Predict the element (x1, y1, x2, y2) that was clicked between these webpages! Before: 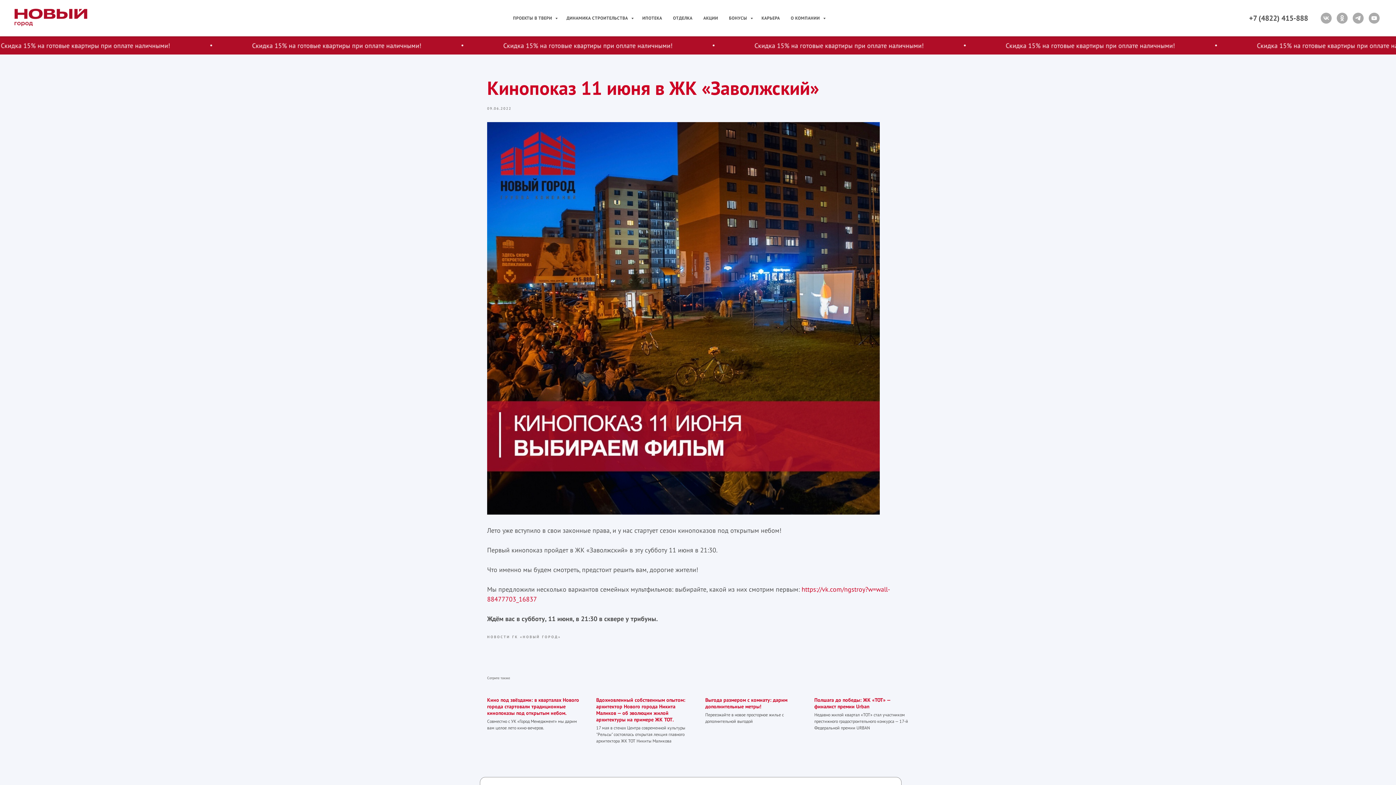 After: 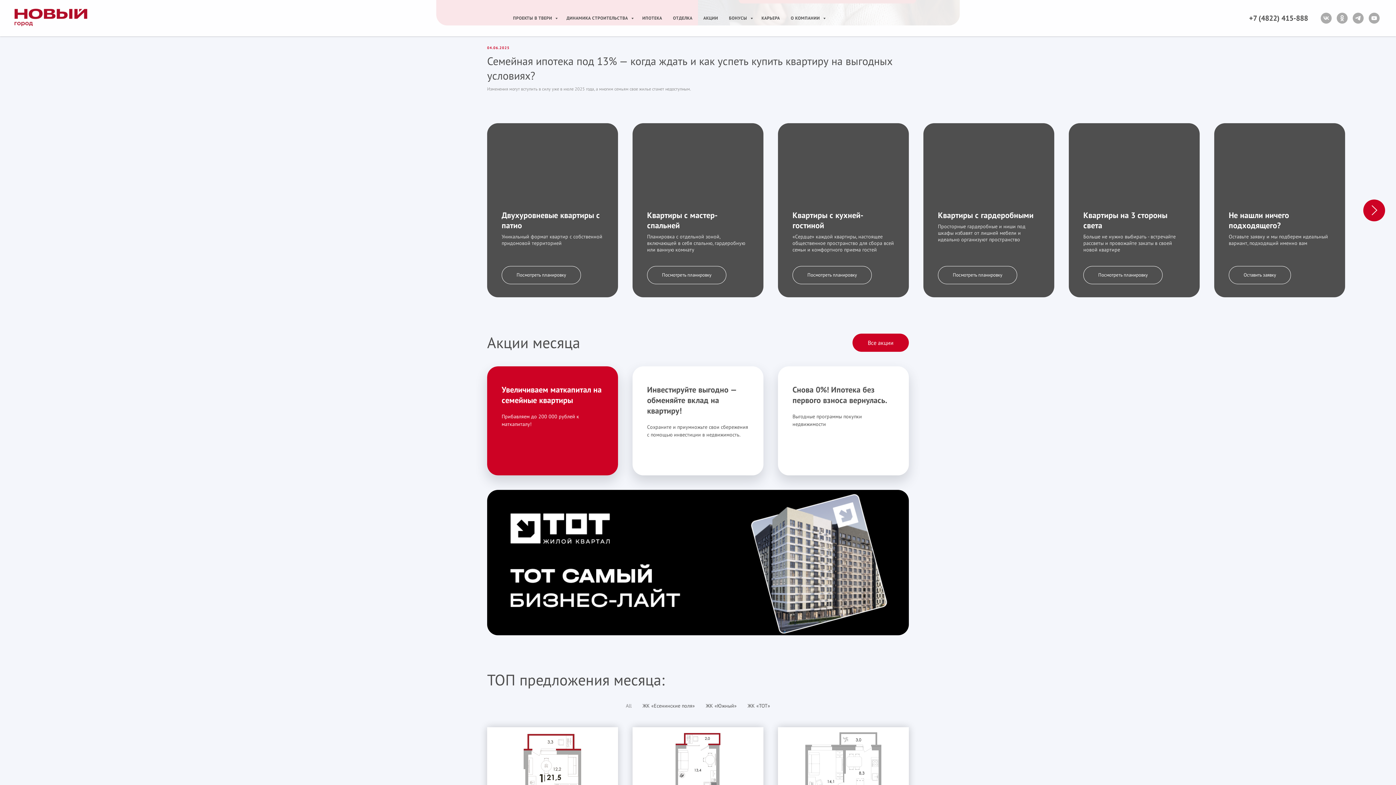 Action: bbox: (487, 634, 561, 639) label: НОВОСТИ ГК «НОВЫЙ ГОРОД»